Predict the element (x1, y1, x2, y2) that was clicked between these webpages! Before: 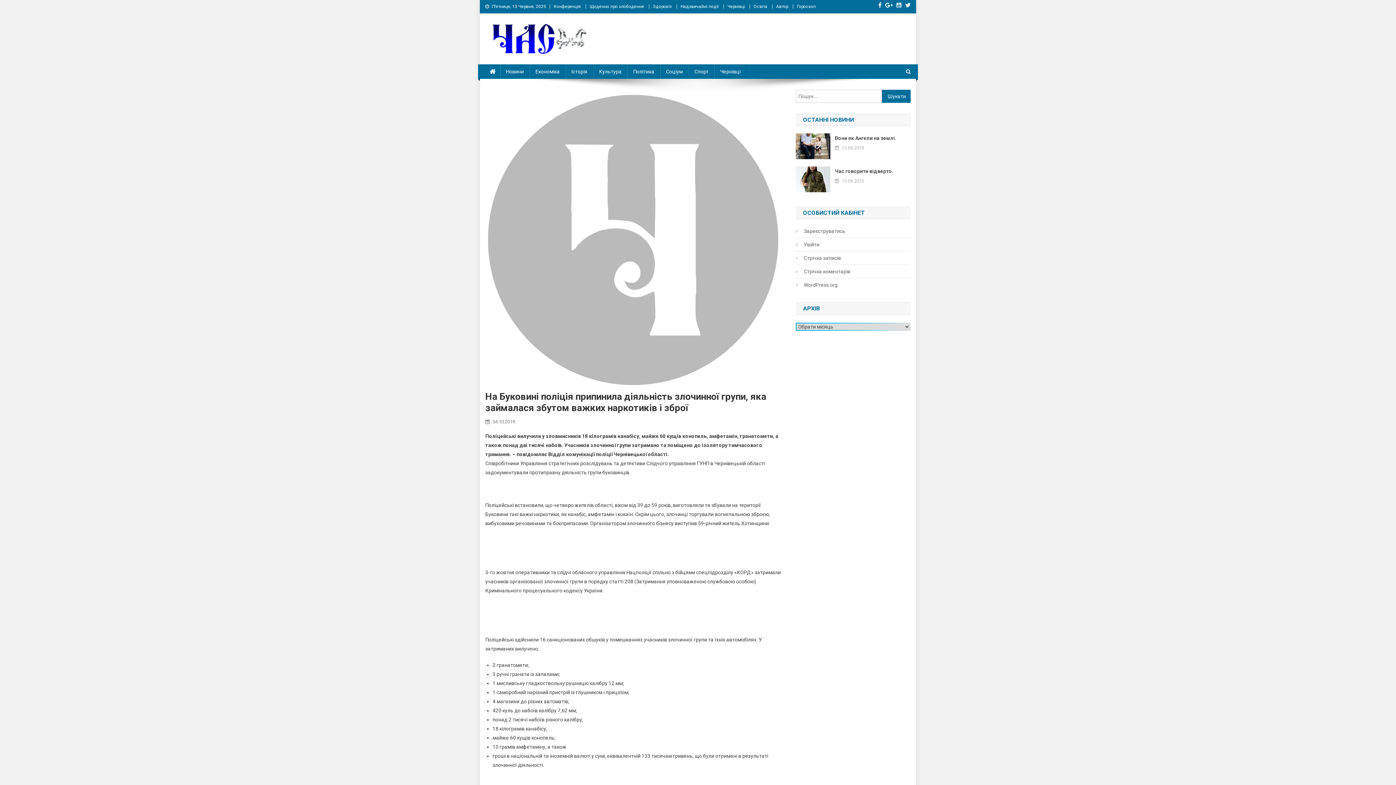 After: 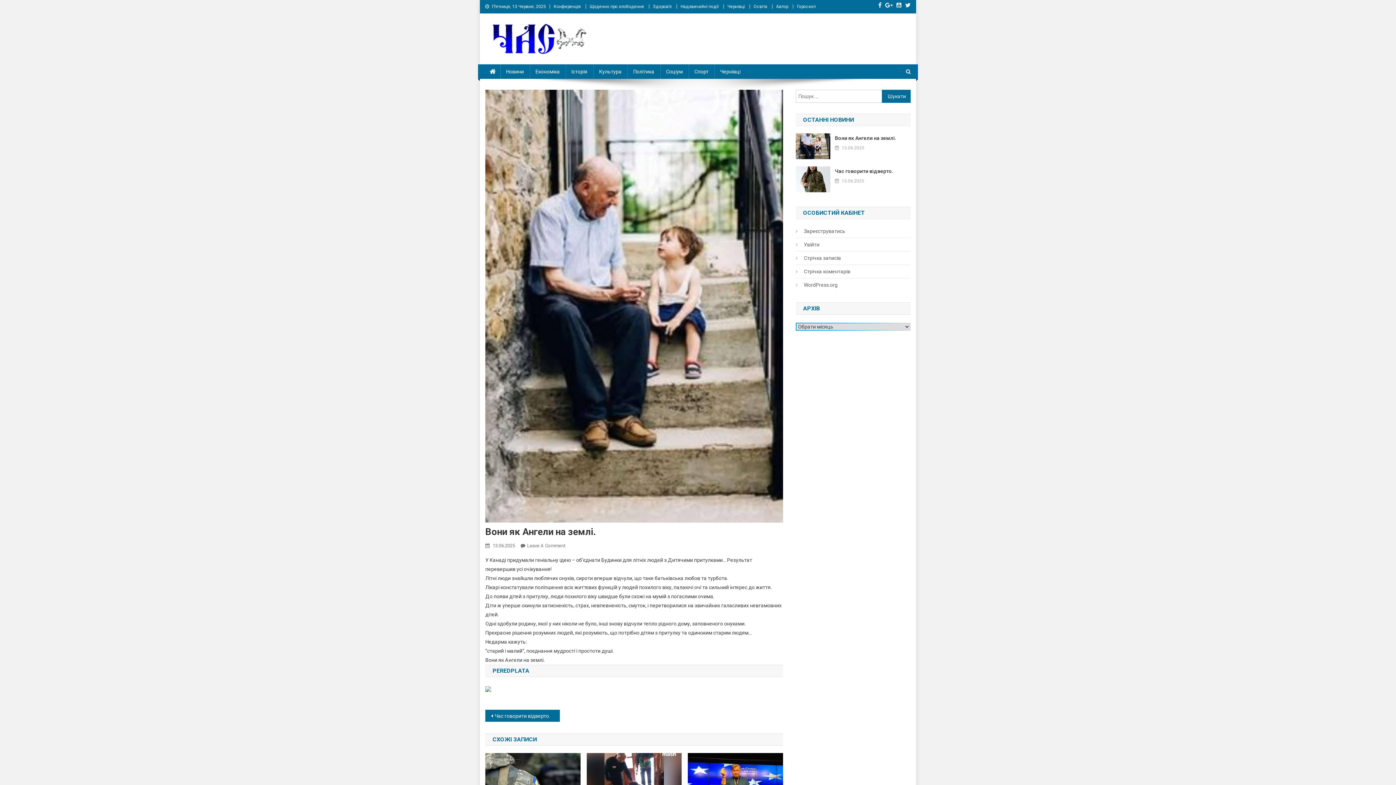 Action: bbox: (835, 134, 910, 142) label: Вони як Ангели на землі.